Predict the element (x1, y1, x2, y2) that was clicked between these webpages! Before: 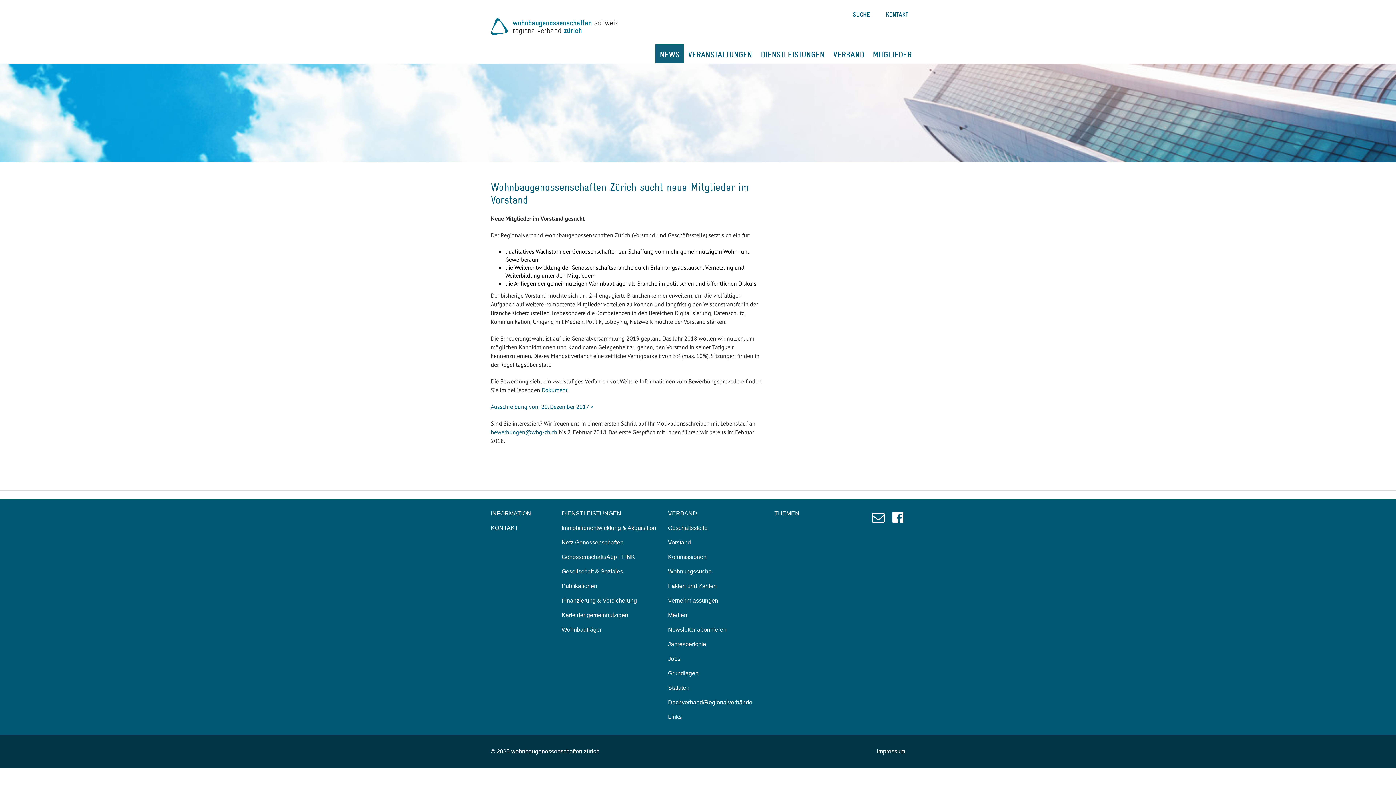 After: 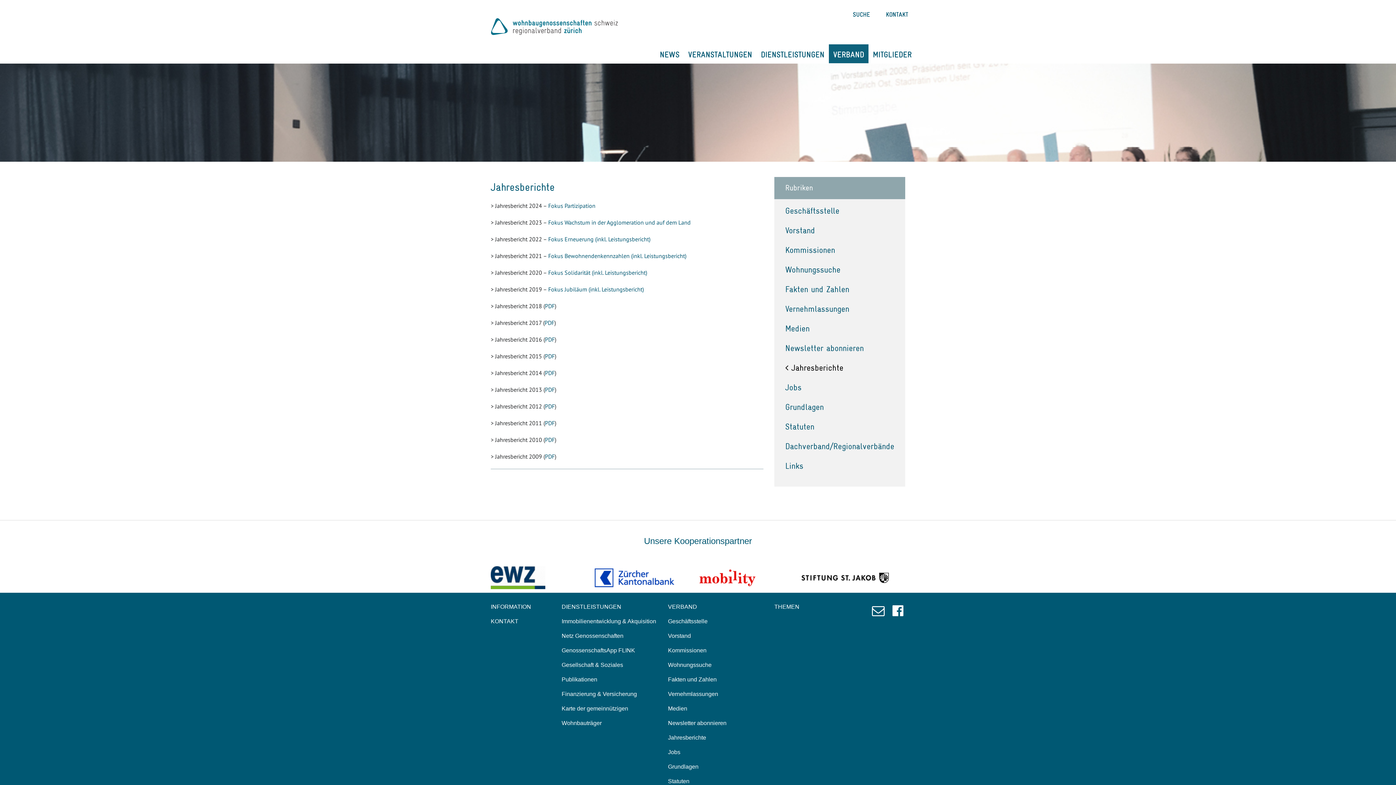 Action: bbox: (668, 641, 706, 647) label: Jahresberichte